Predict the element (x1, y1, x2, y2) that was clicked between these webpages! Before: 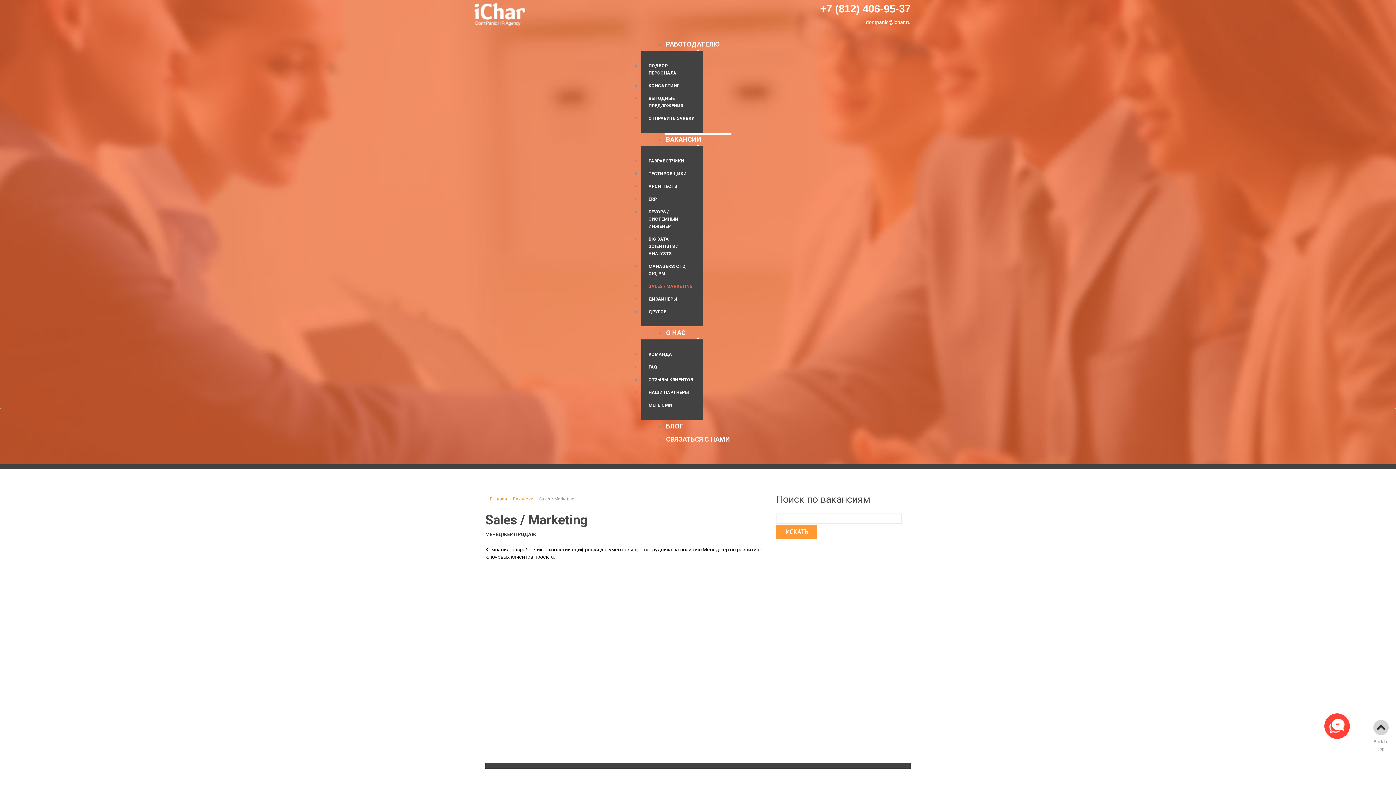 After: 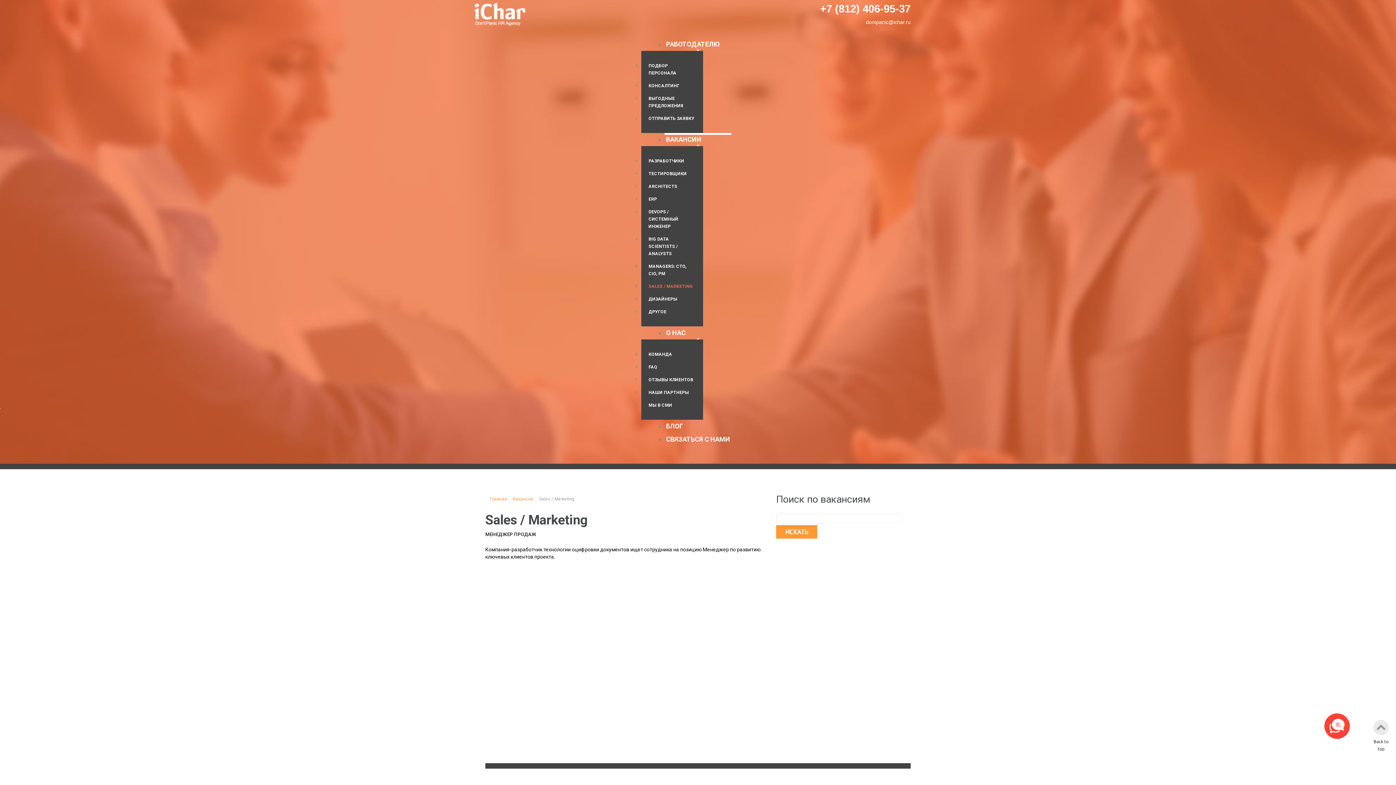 Action: label: Back to top bbox: (1373, 720, 1389, 752)